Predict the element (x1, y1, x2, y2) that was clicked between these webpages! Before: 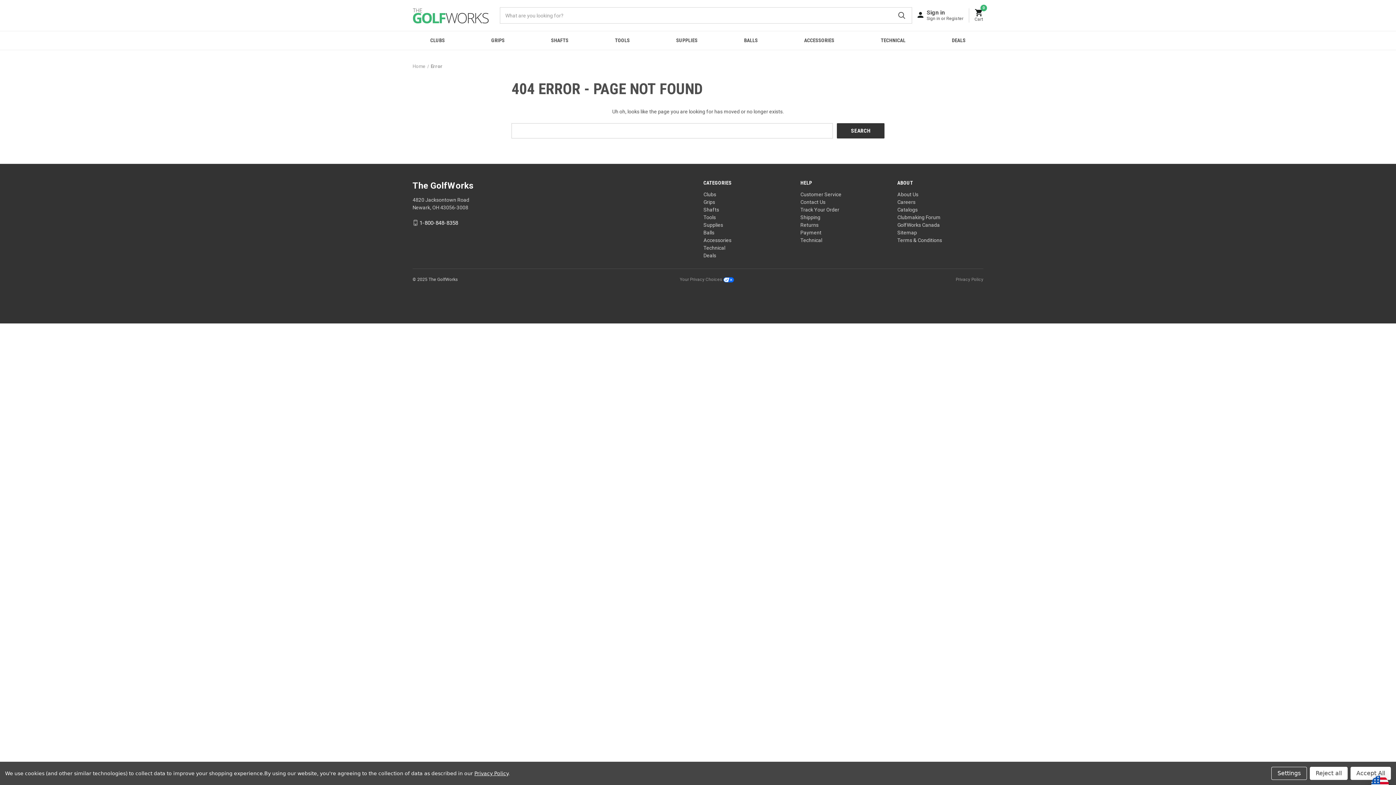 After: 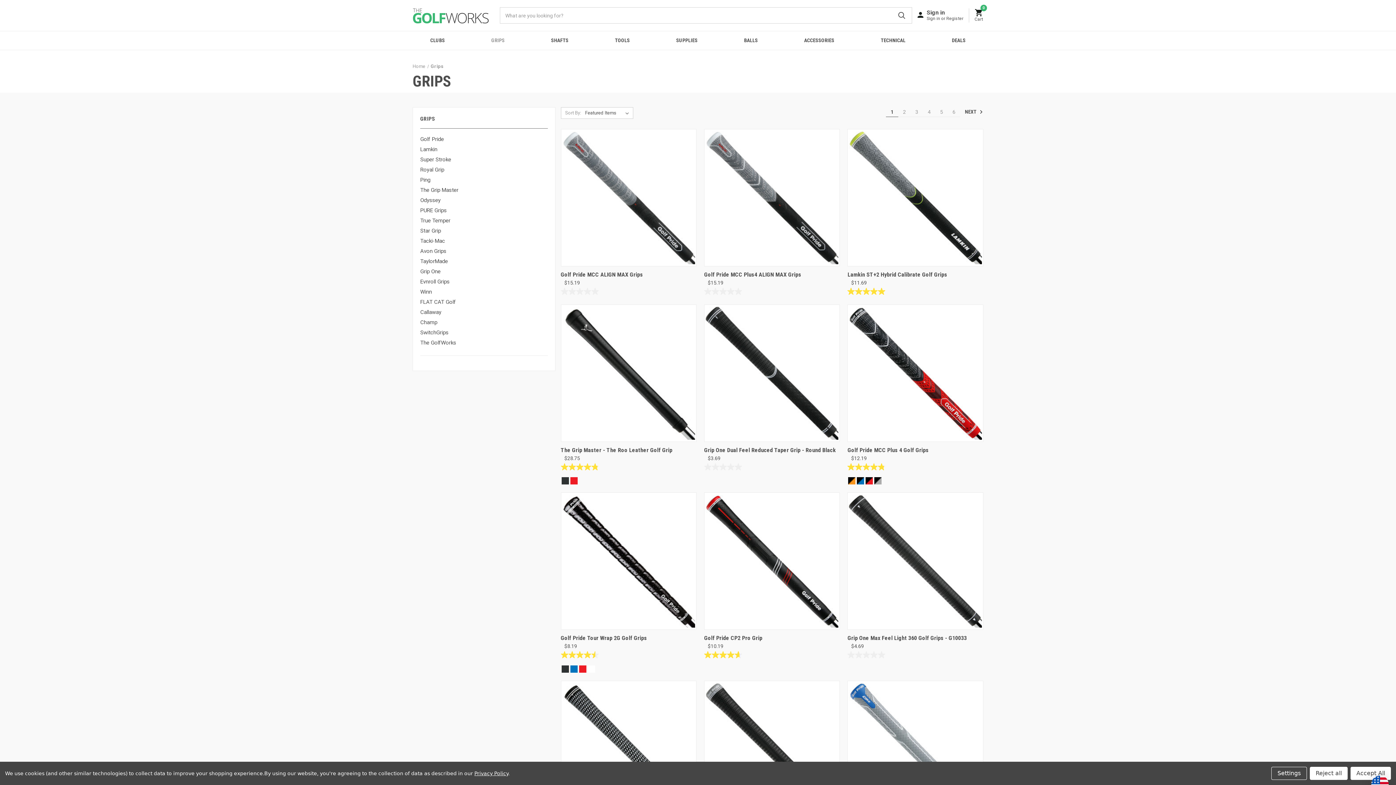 Action: label: Grips bbox: (703, 199, 715, 205)